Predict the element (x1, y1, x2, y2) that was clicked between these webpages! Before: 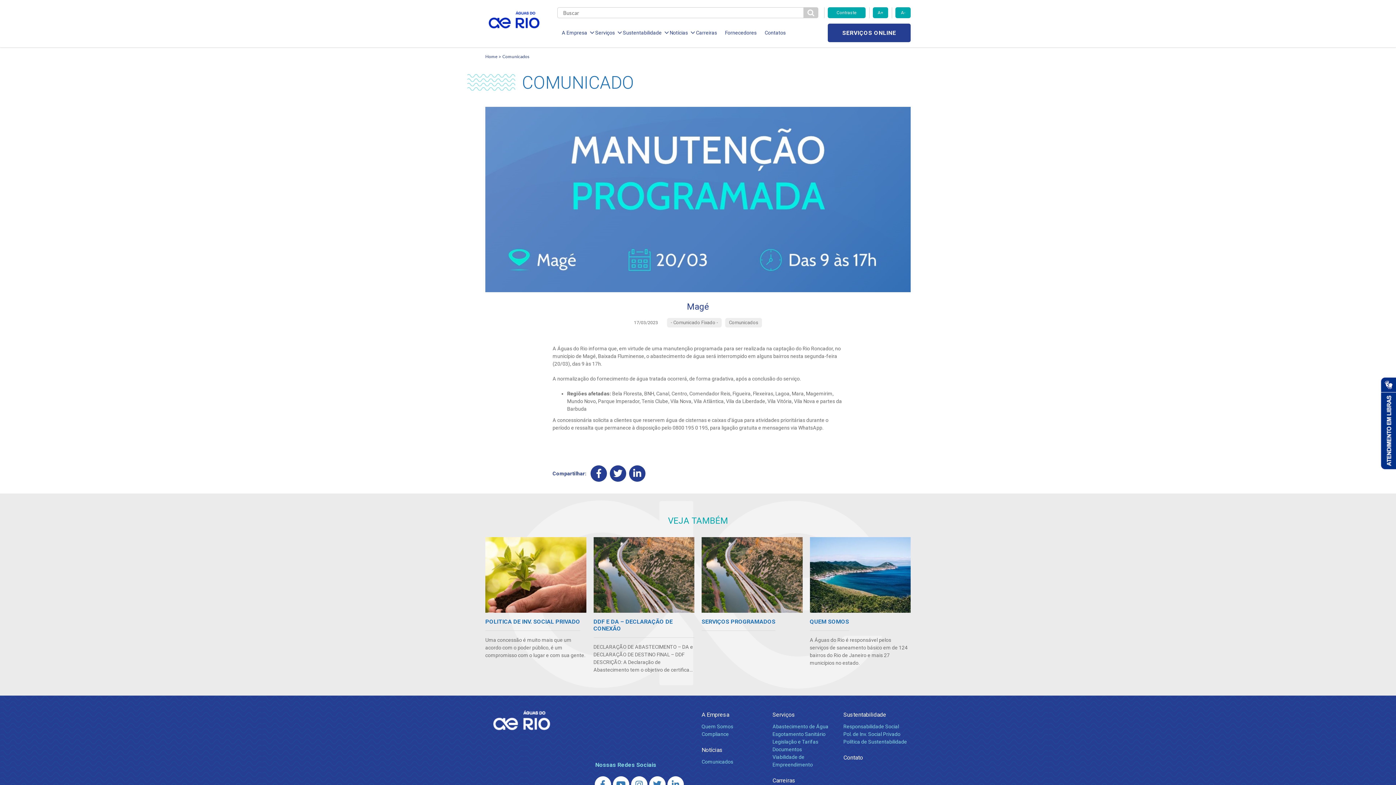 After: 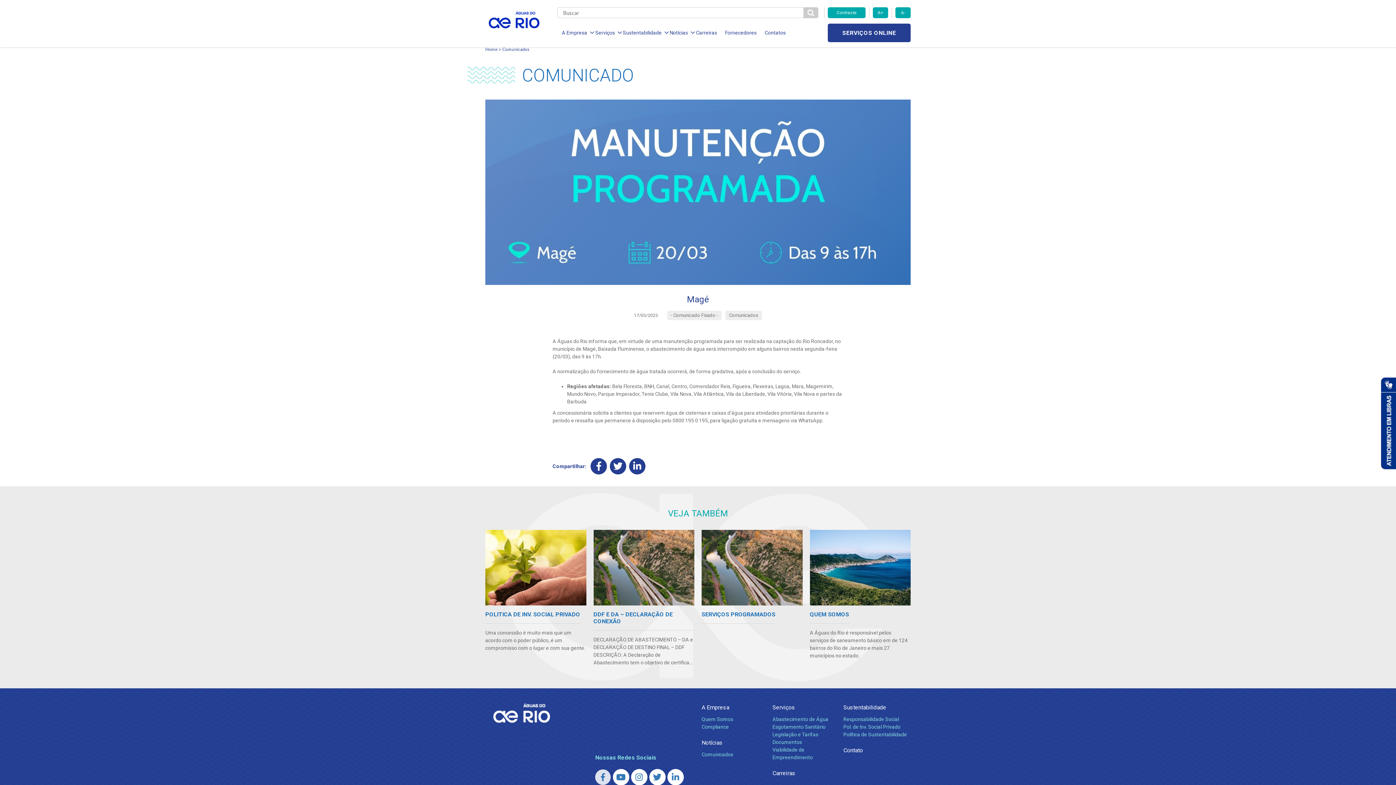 Action: bbox: (594, 776, 611, 792)